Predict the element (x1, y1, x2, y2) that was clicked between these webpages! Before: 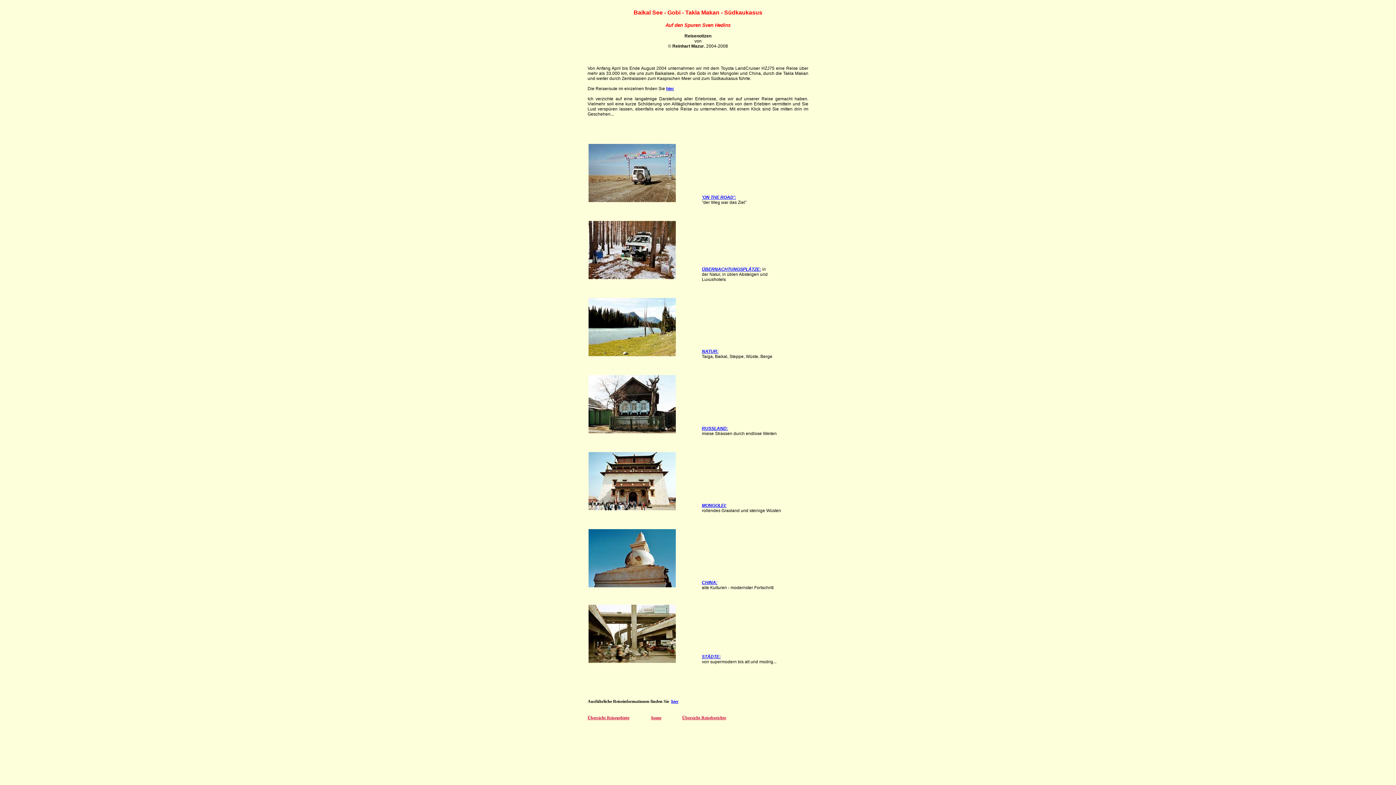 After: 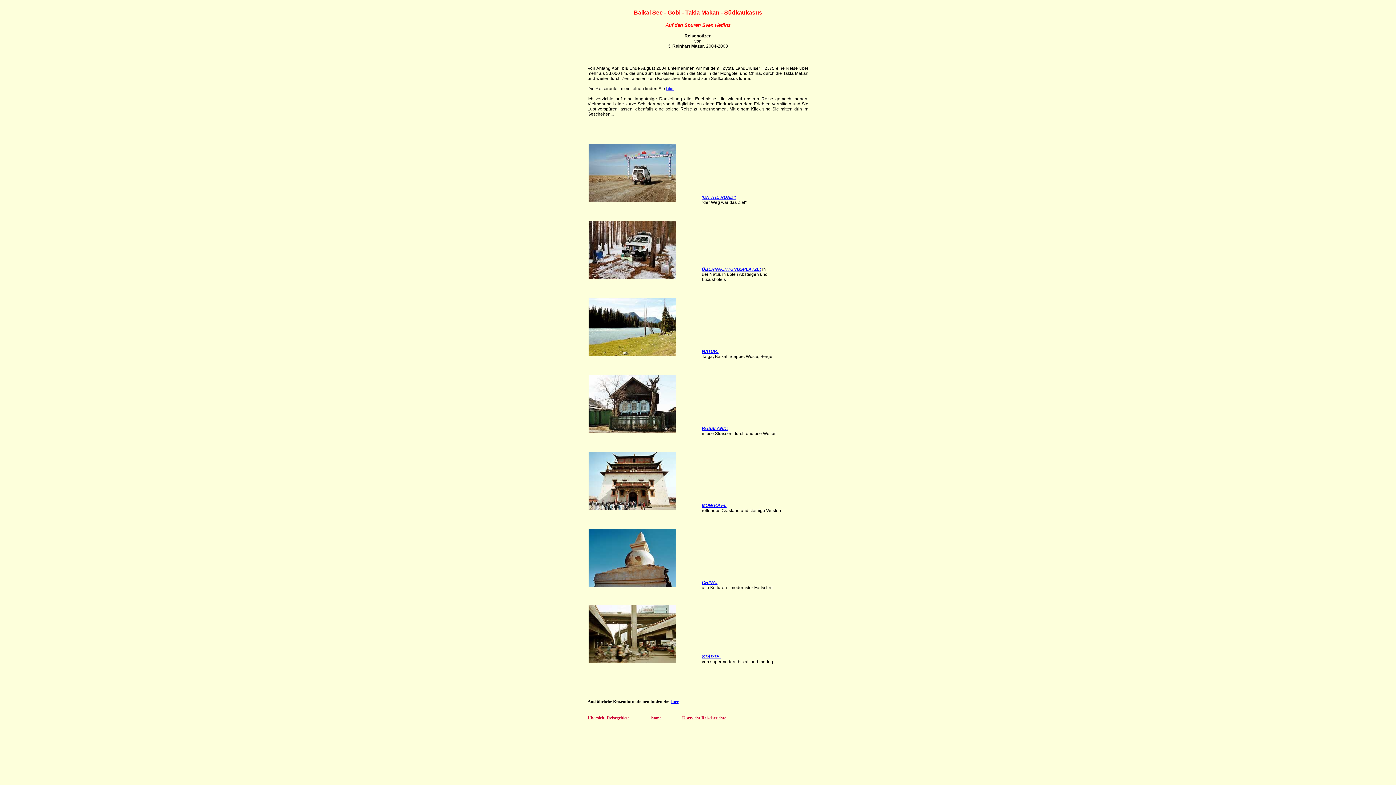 Action: bbox: (2, 2, 4, 9) label:  